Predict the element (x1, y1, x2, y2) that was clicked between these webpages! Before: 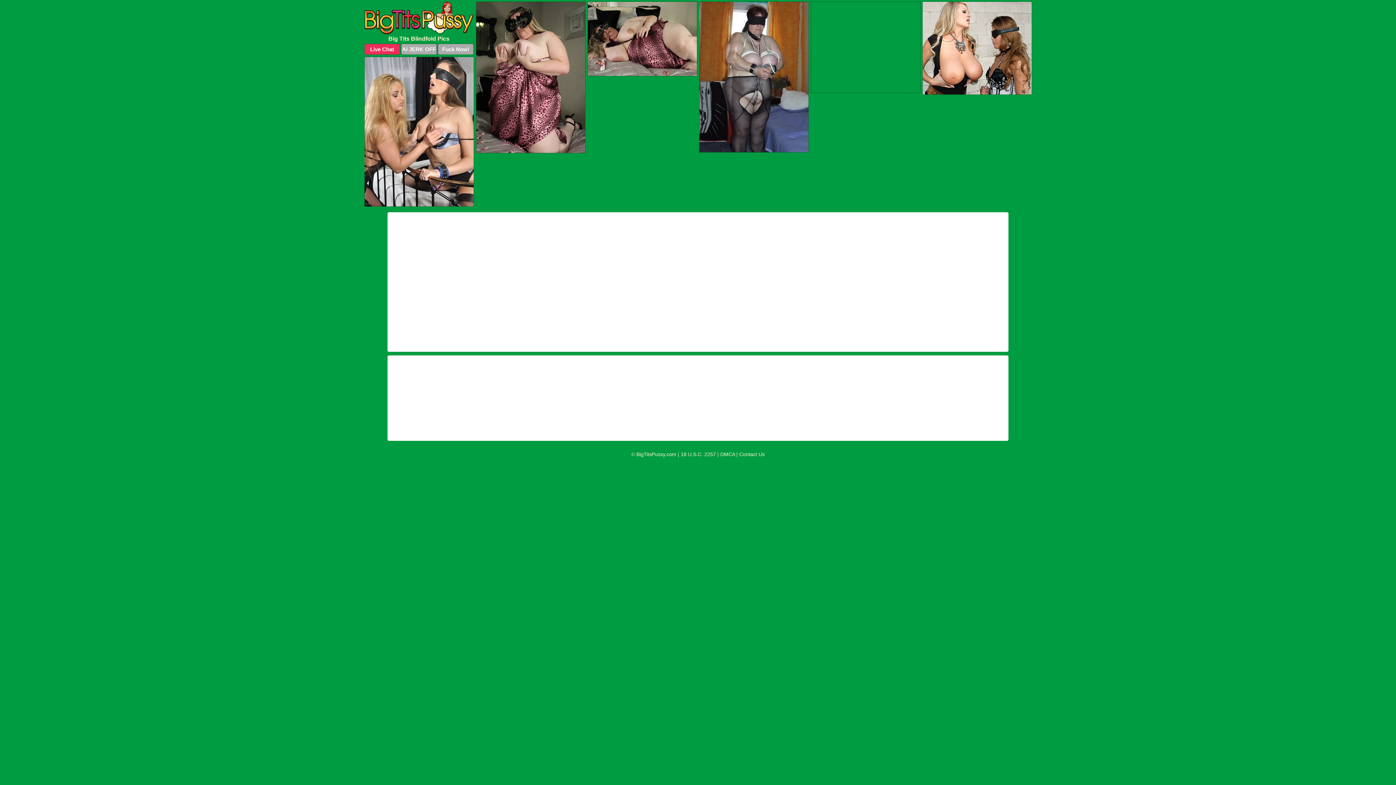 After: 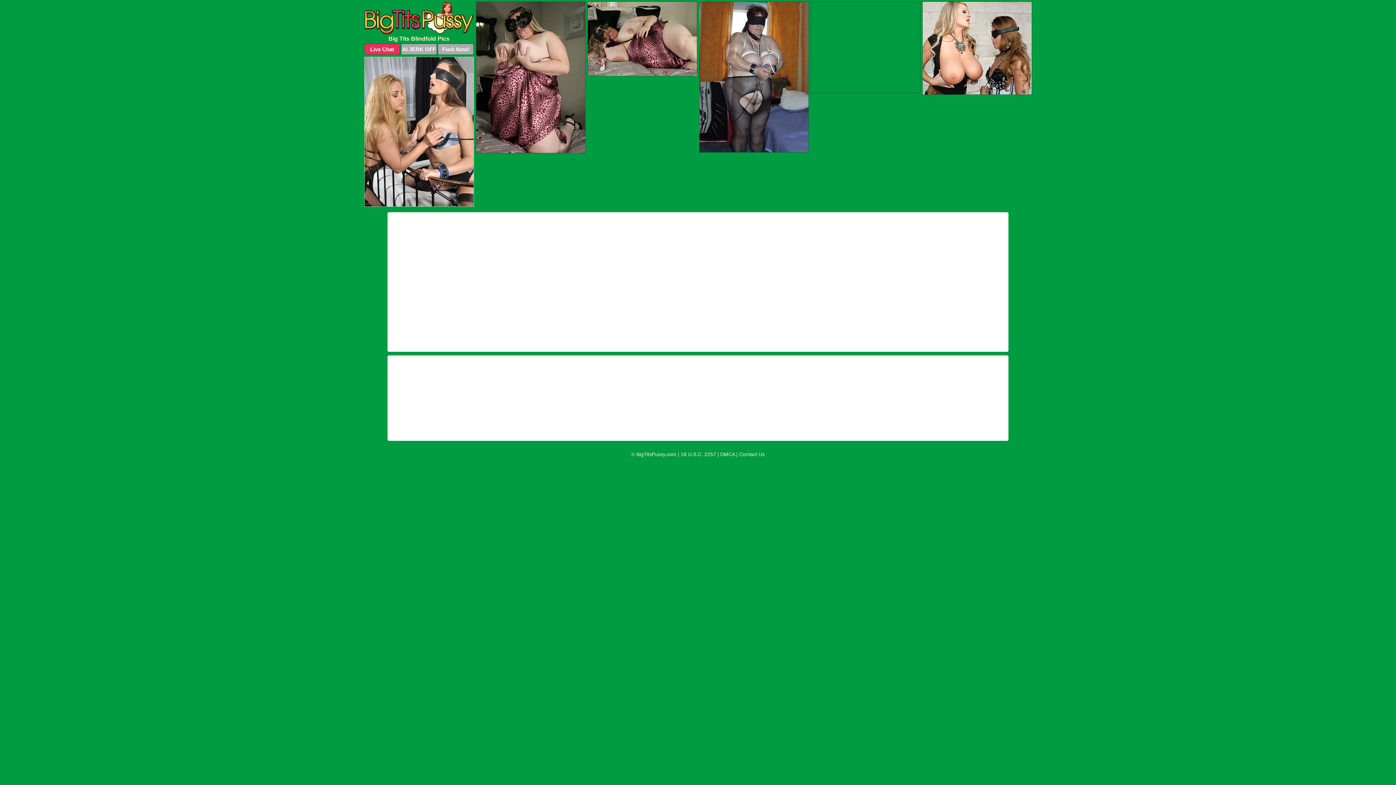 Action: bbox: (364, 56, 474, 206)